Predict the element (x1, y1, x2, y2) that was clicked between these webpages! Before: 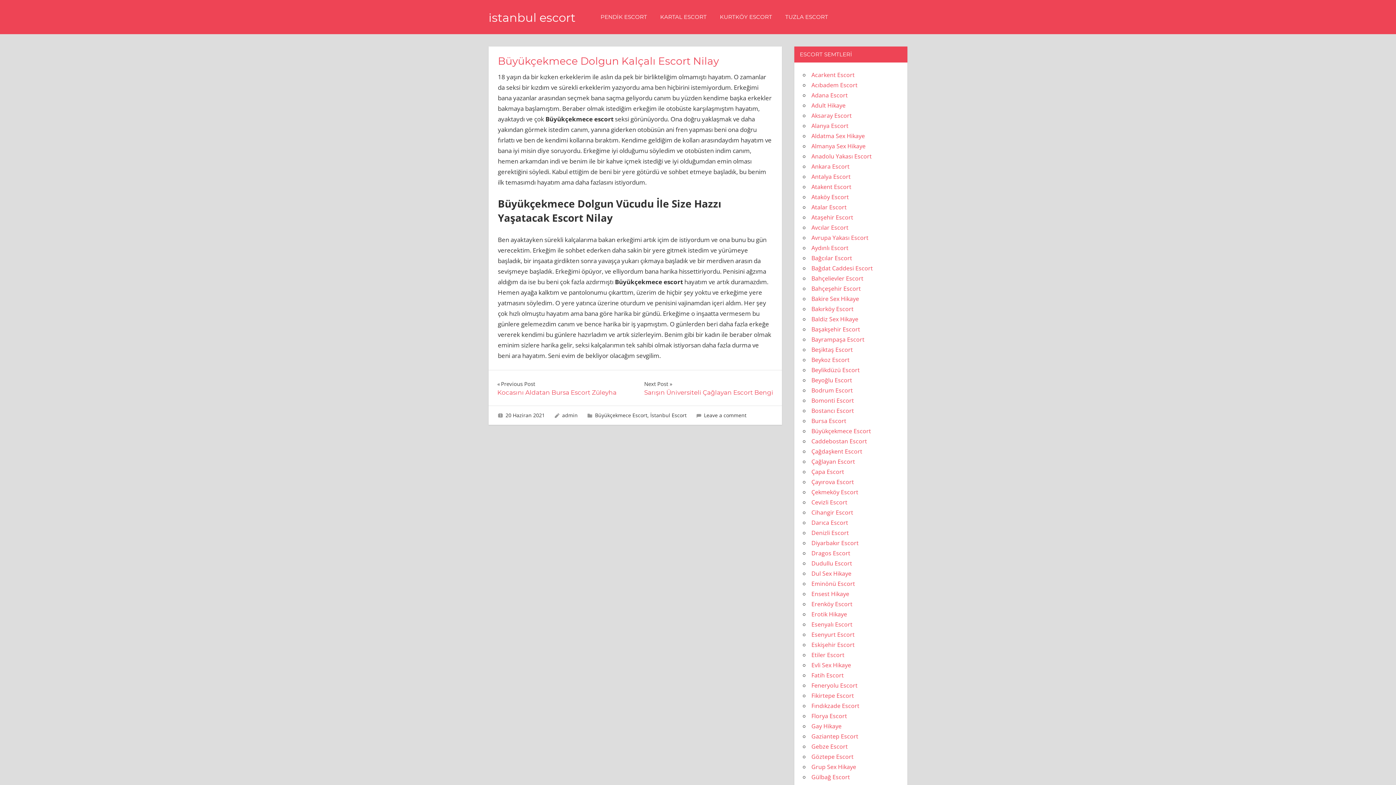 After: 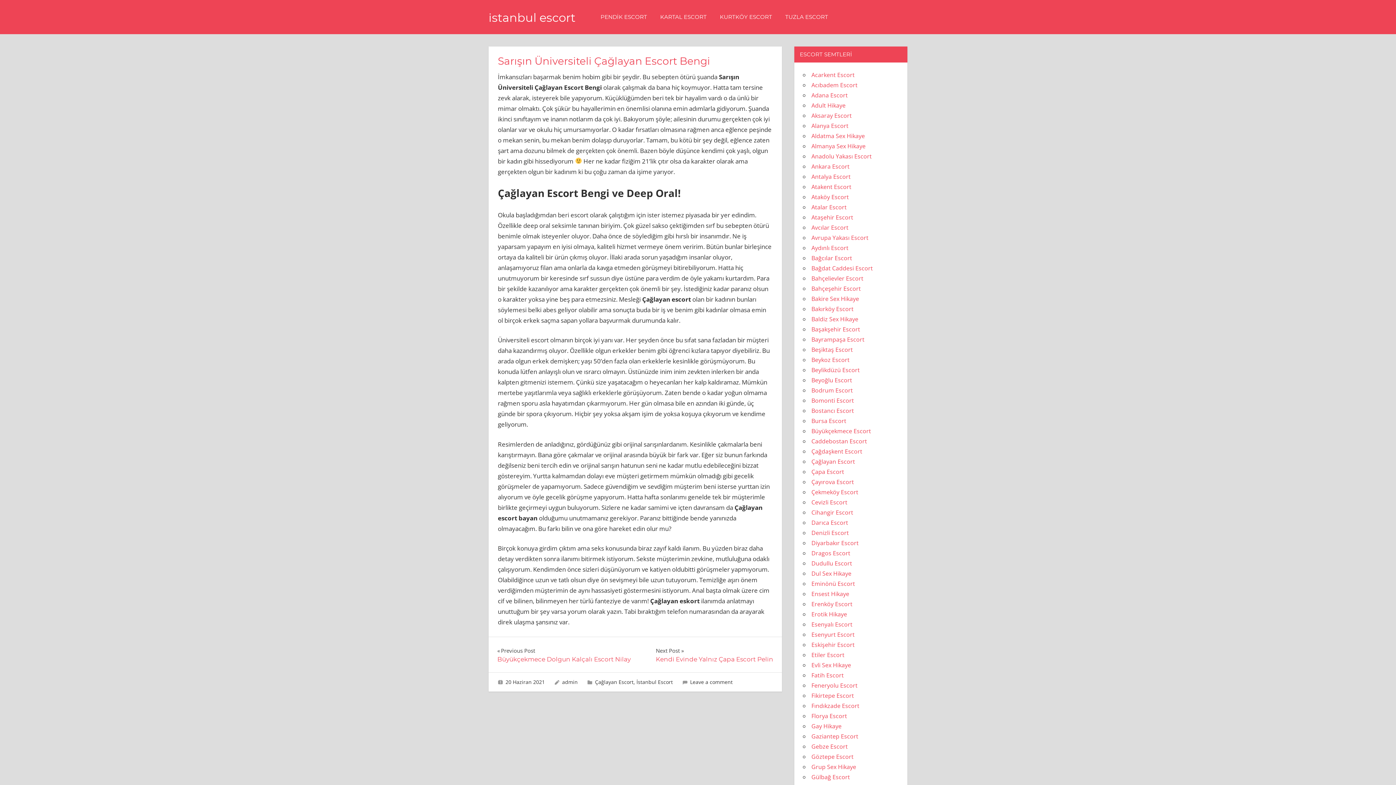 Action: bbox: (644, 379, 773, 397) label: Next Post
Sarışın Üniversiteli Çağlayan Escort Bengi